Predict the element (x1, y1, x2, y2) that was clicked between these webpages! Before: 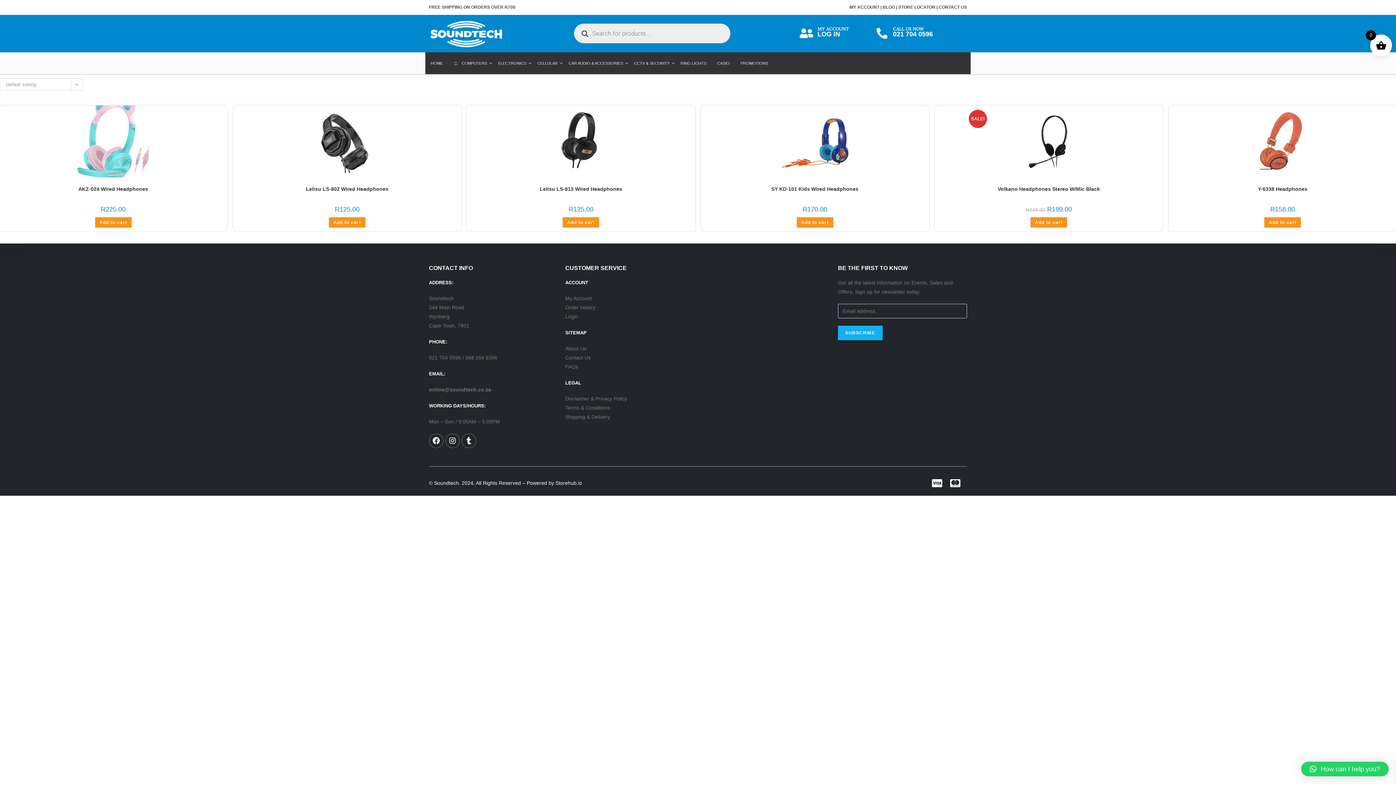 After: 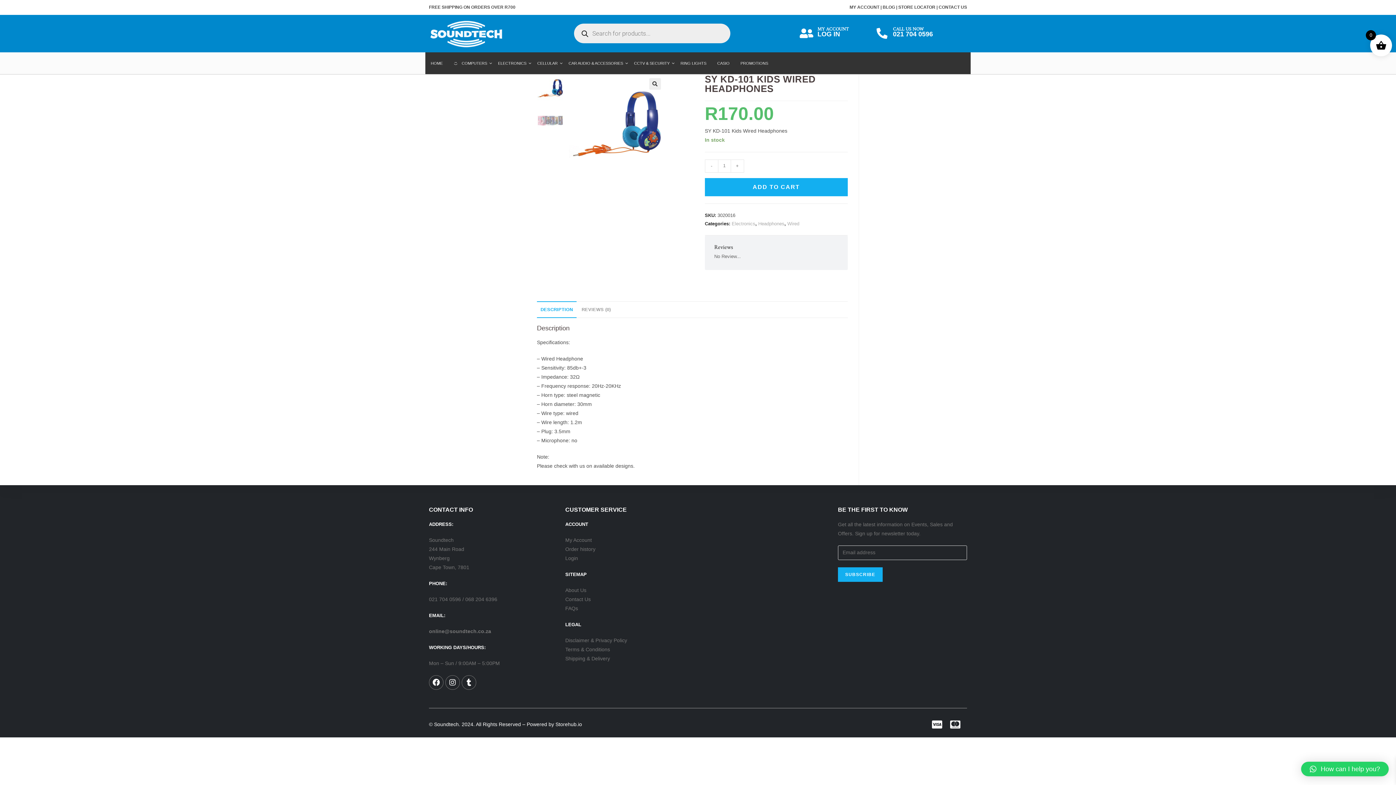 Action: bbox: (778, 138, 851, 144)